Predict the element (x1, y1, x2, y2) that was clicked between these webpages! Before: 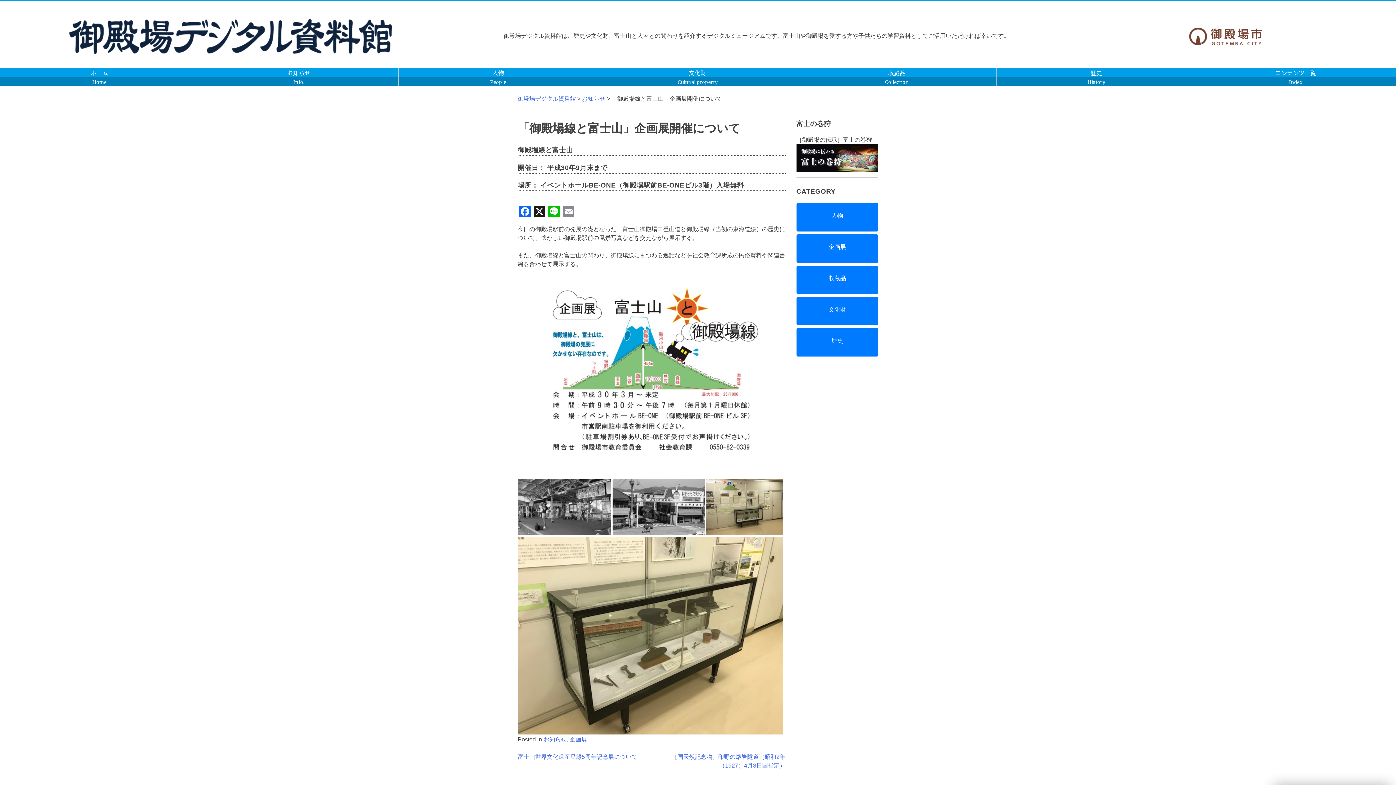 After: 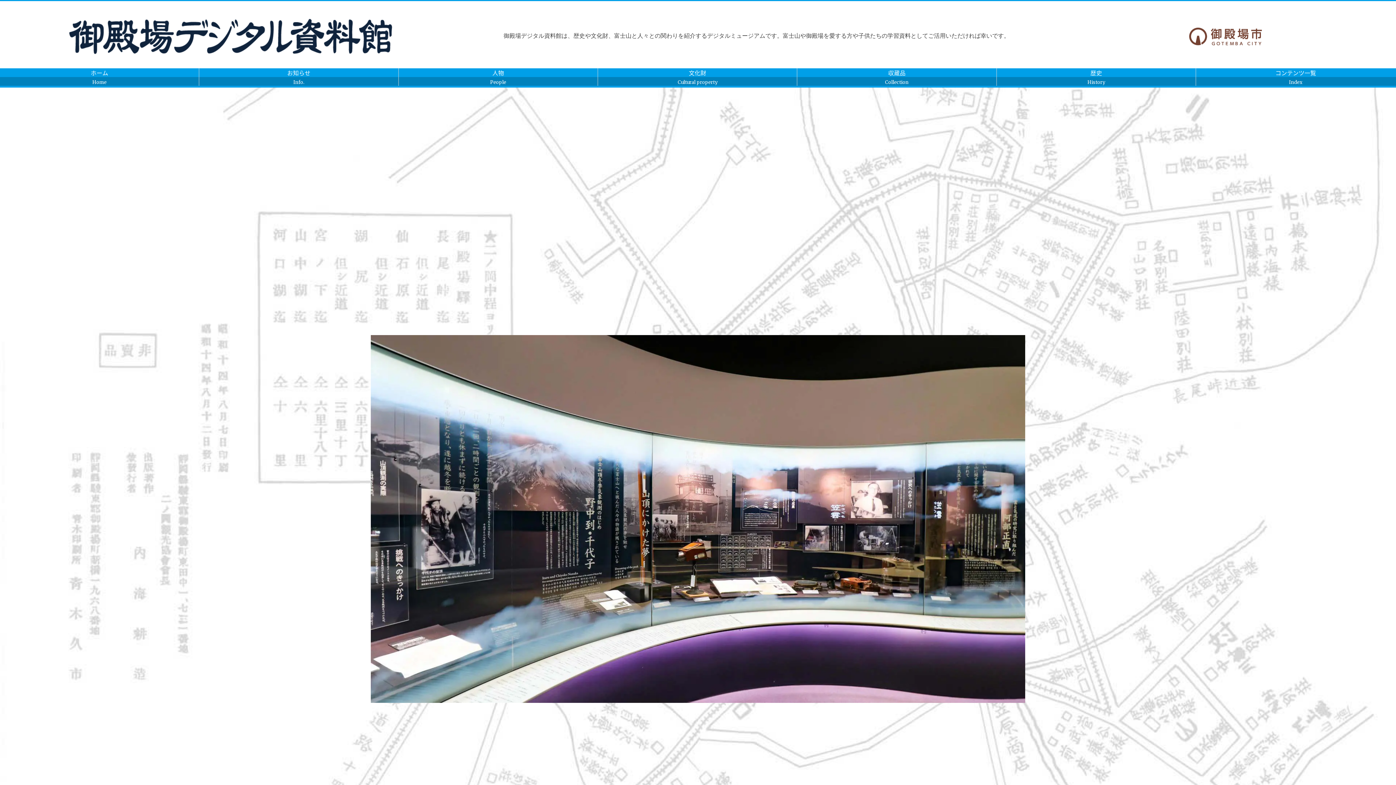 Action: bbox: (0, 68, 199, 85) label: ホーム
Home